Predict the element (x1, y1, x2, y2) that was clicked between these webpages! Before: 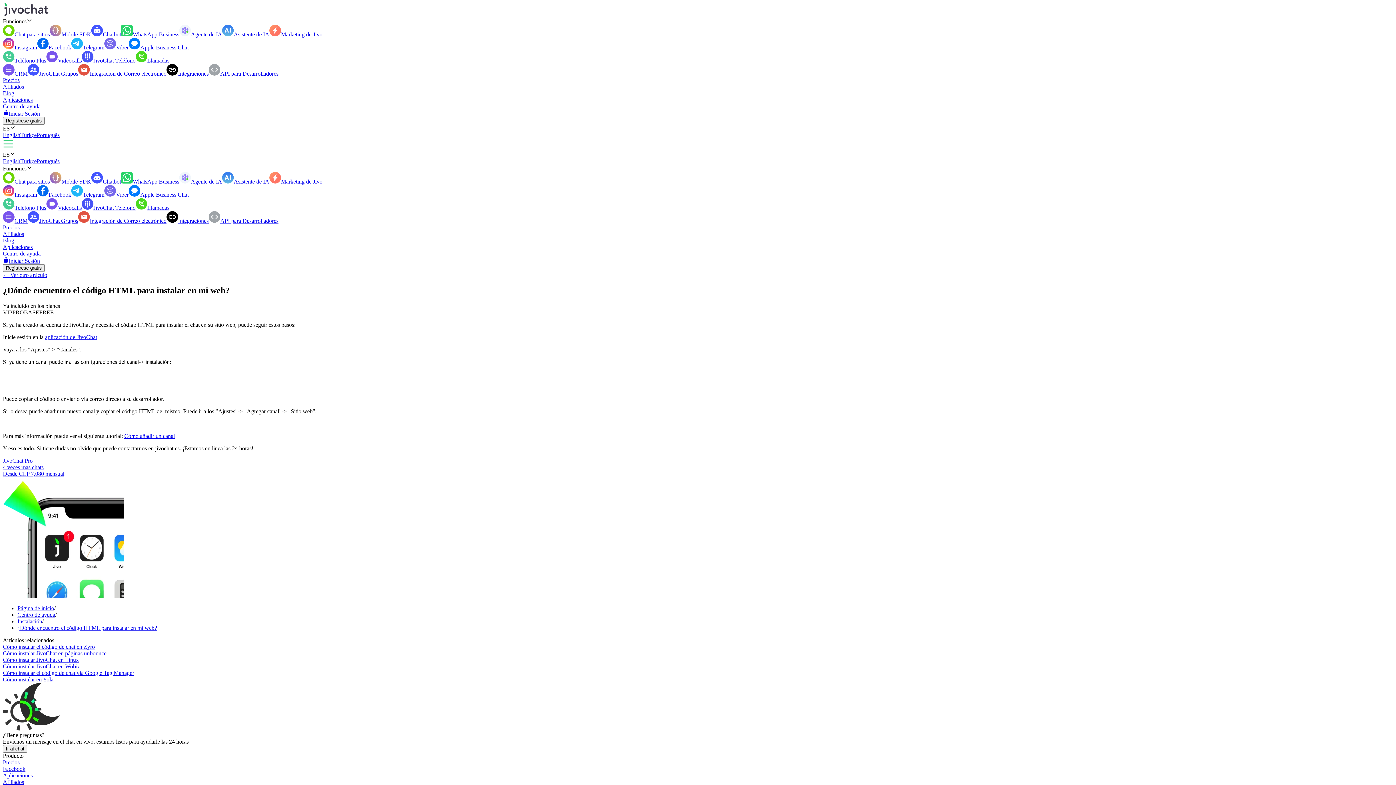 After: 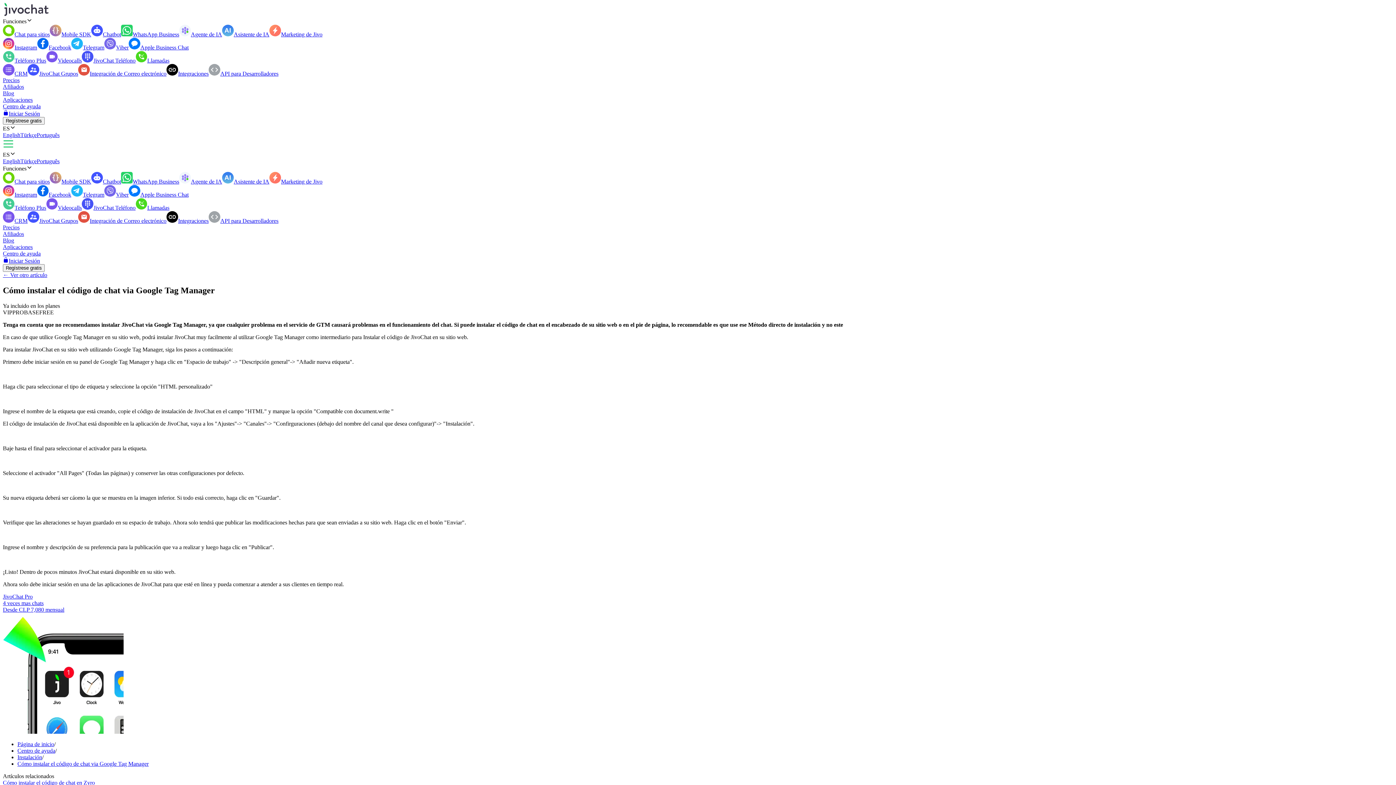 Action: label: Cómo instalar el código de chat via Google Tag Manager bbox: (2, 670, 134, 676)